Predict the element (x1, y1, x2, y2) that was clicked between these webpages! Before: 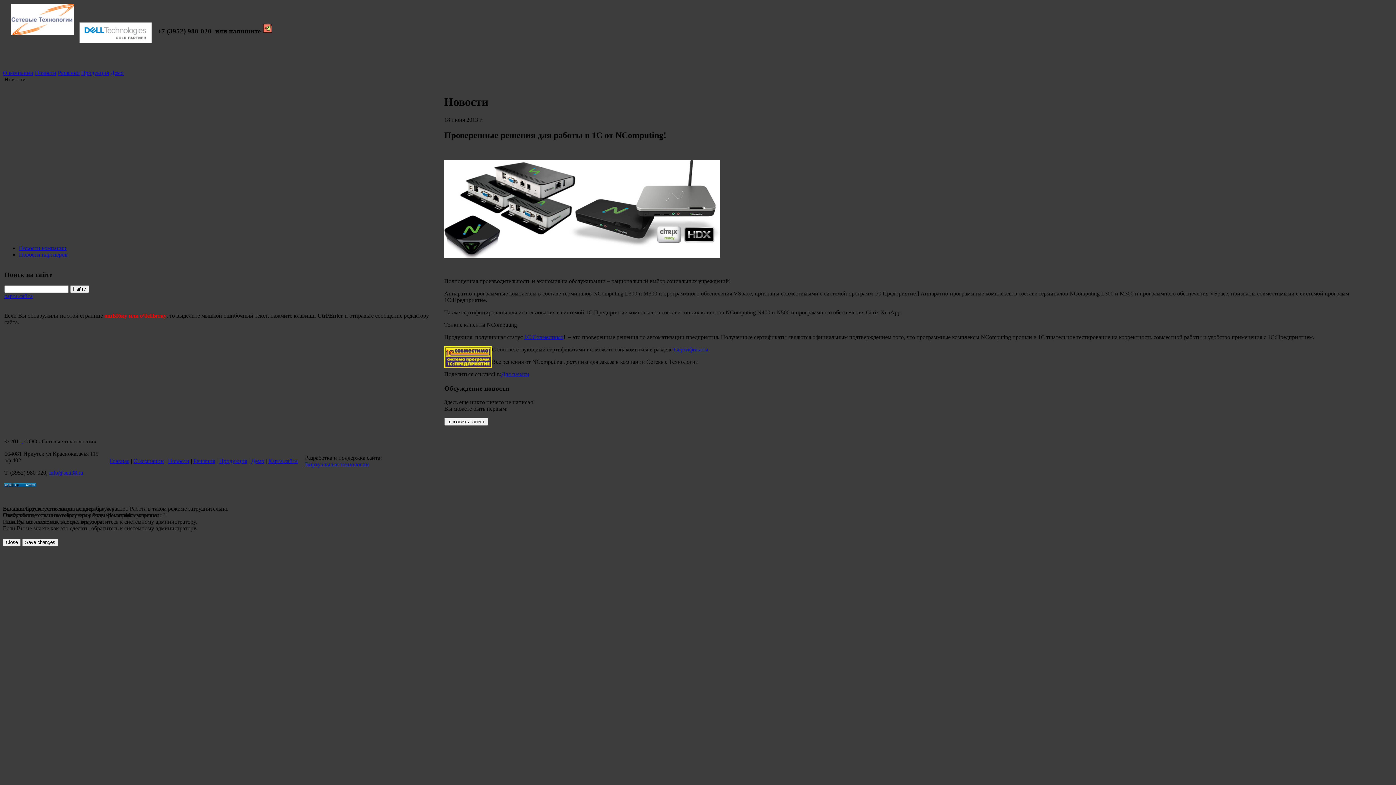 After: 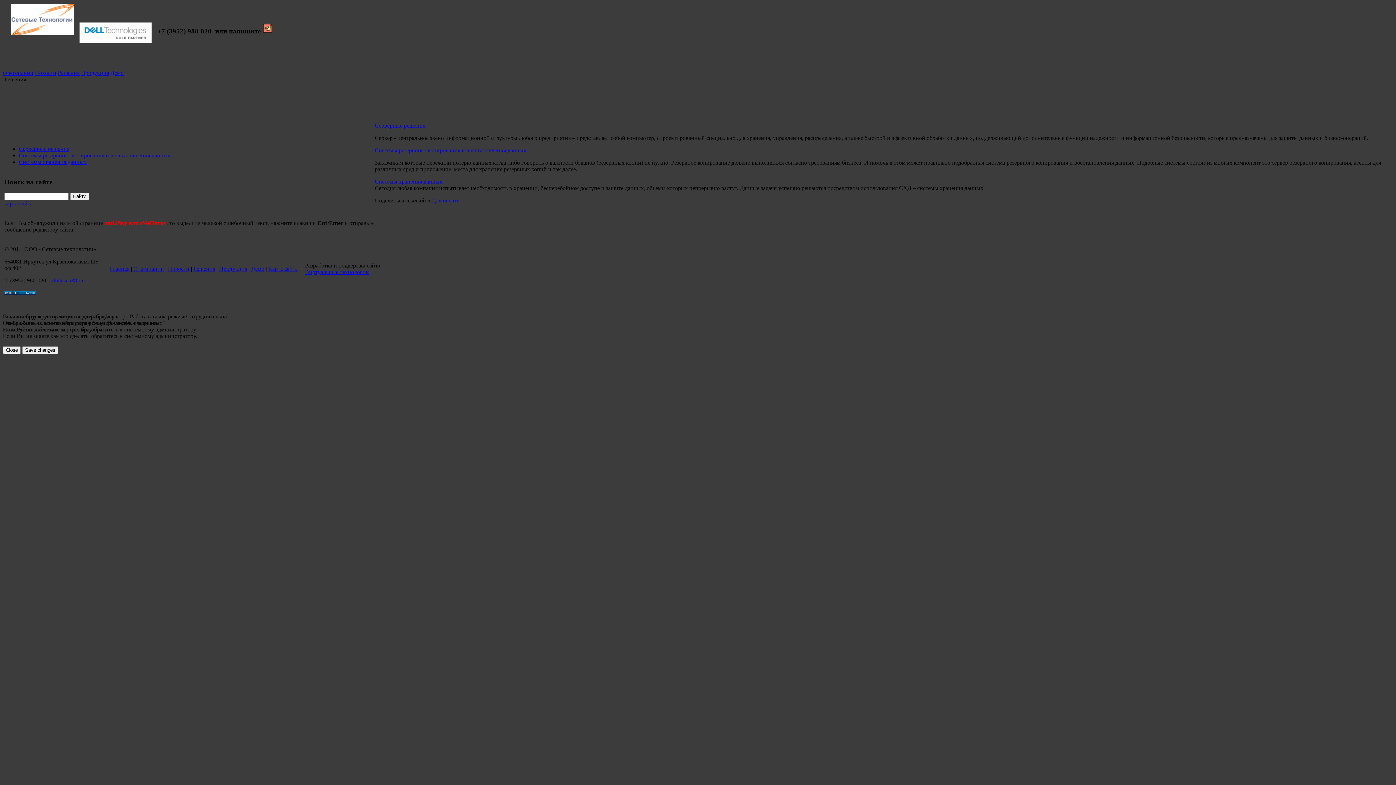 Action: label: Решения bbox: (193, 458, 215, 464)